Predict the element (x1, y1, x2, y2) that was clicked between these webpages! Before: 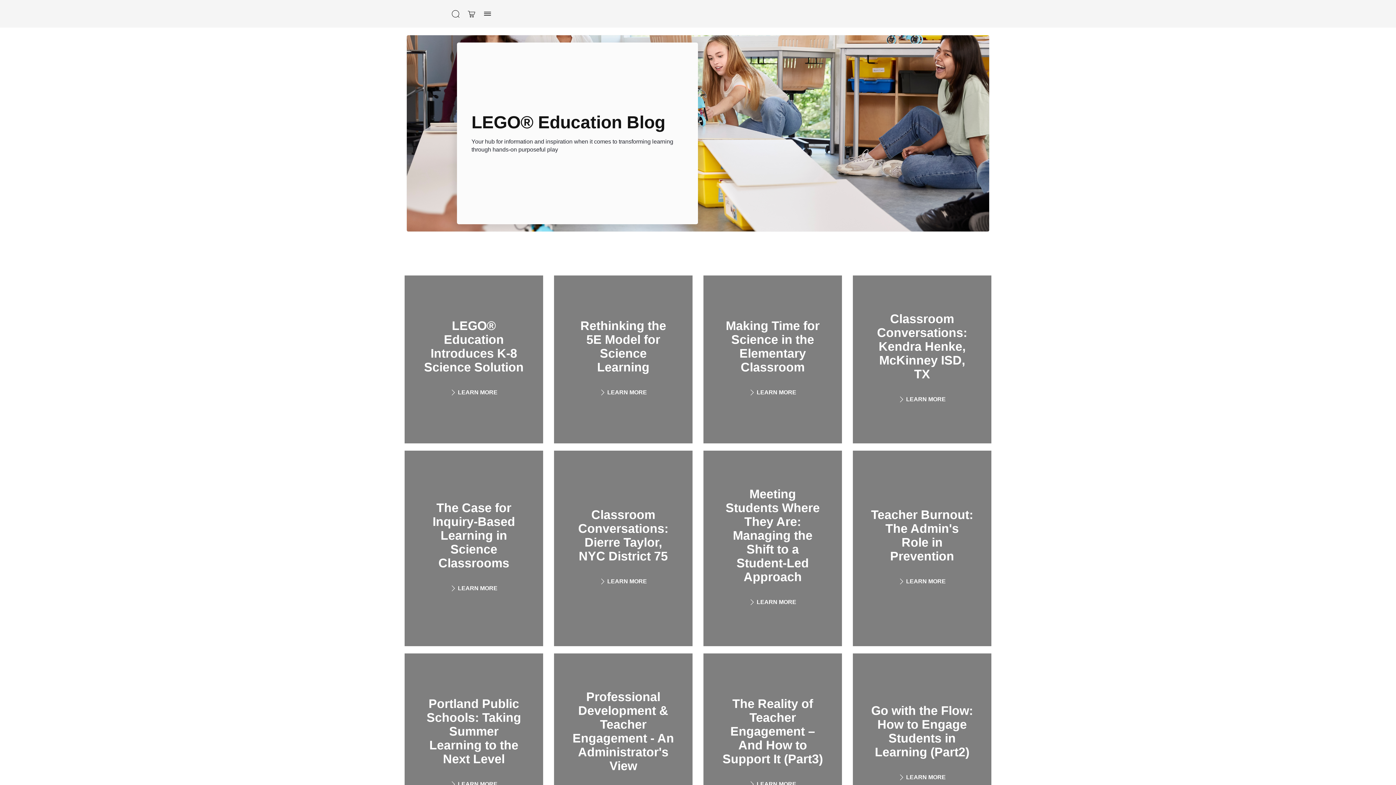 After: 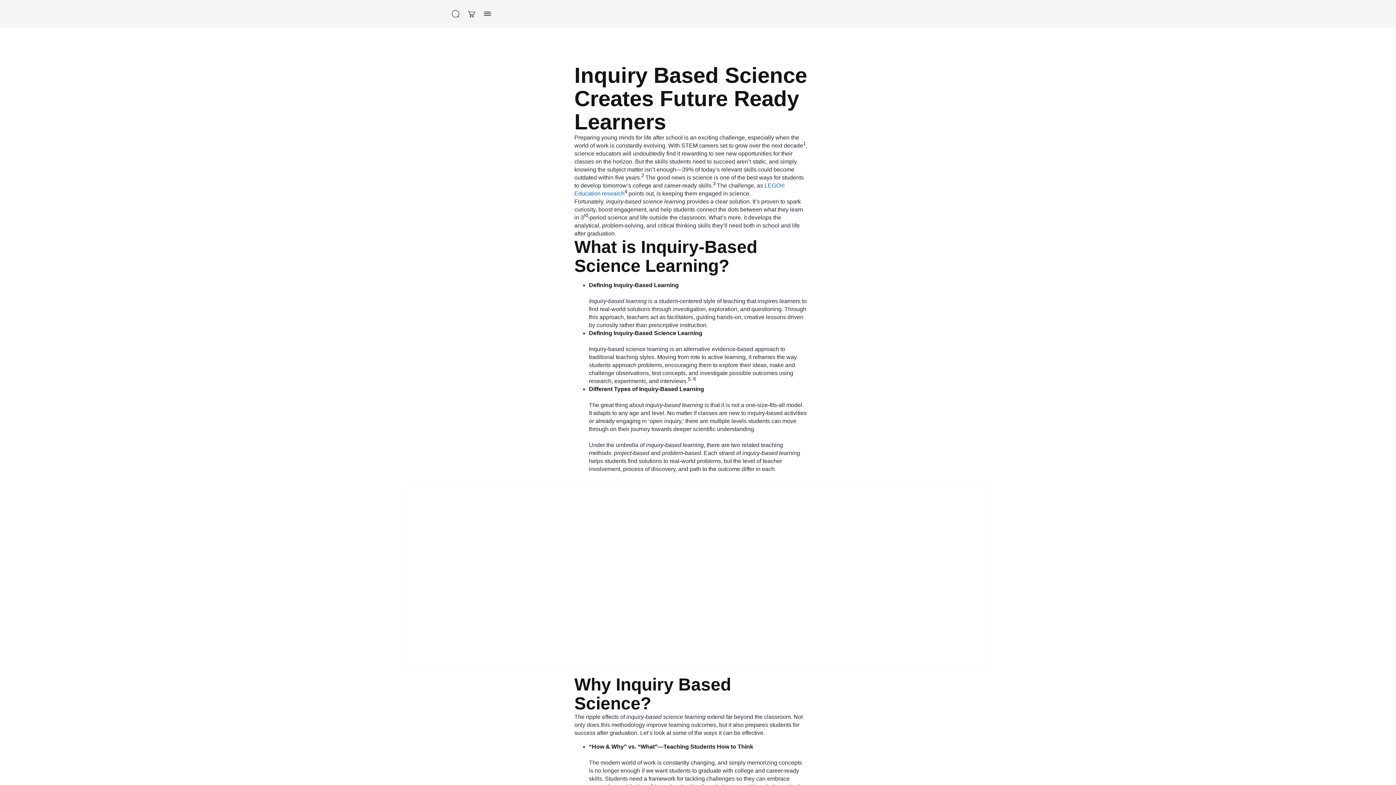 Action: label: The Case for Inquiry-Based Learning in Science Classrooms
LEARN MORE bbox: (404, 450, 543, 646)